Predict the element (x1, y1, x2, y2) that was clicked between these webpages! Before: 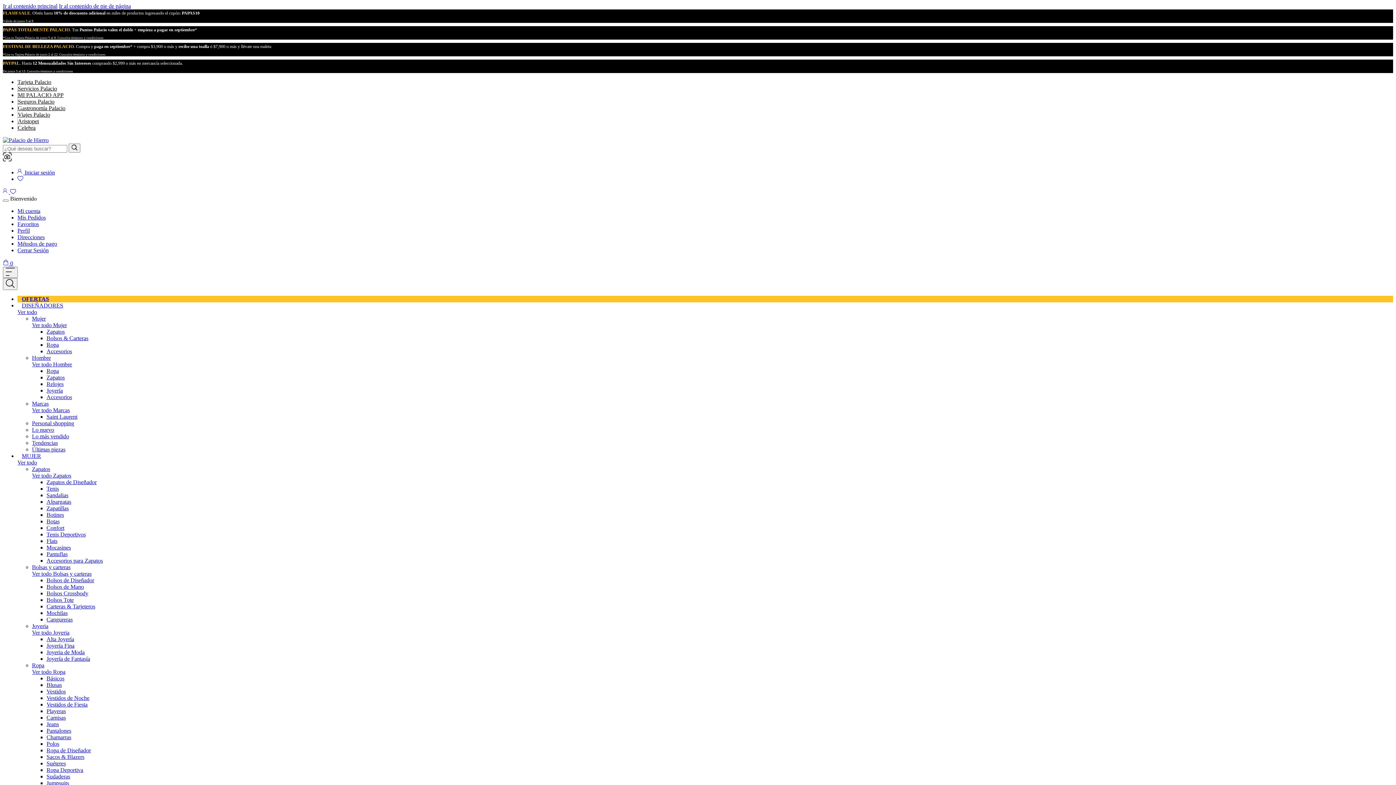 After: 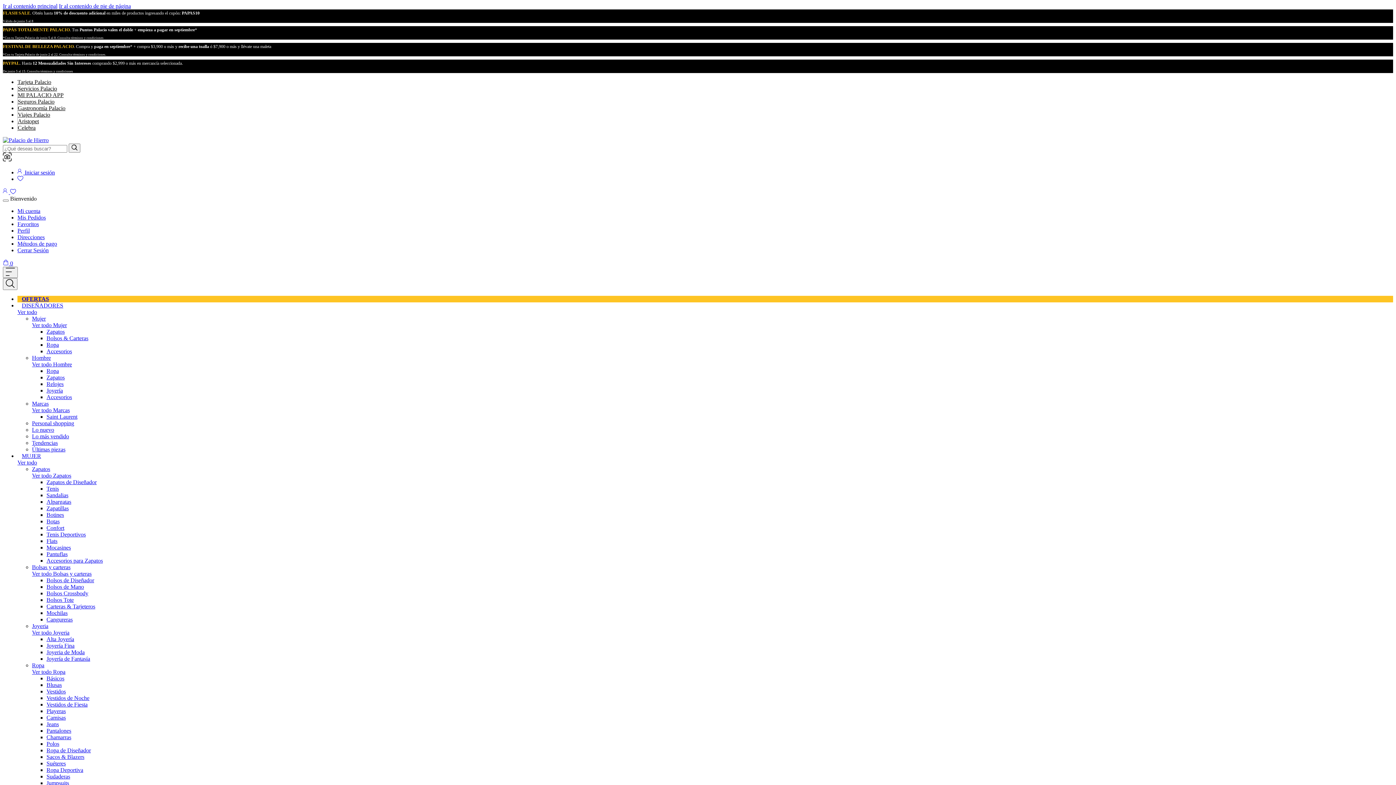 Action: bbox: (46, 688, 65, 694) label: Vestidos